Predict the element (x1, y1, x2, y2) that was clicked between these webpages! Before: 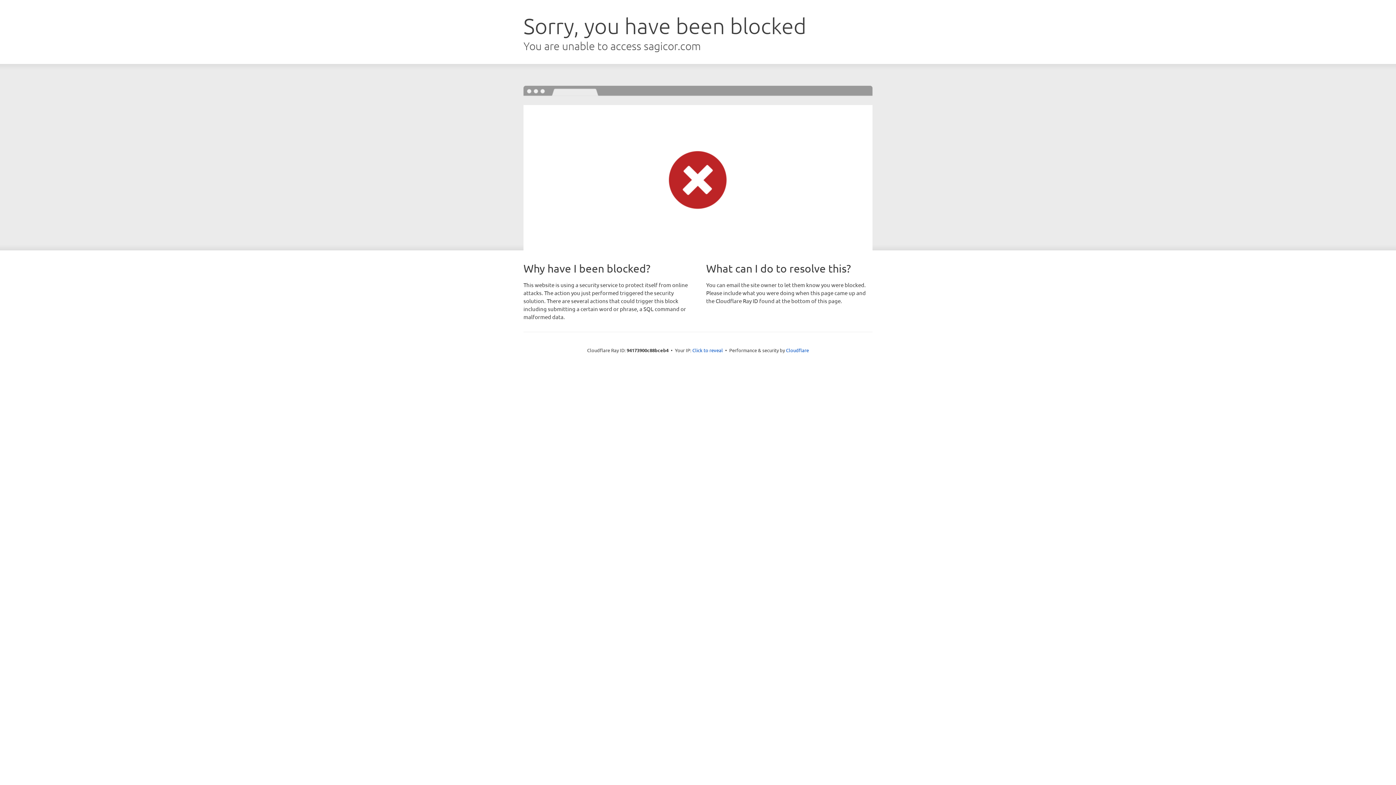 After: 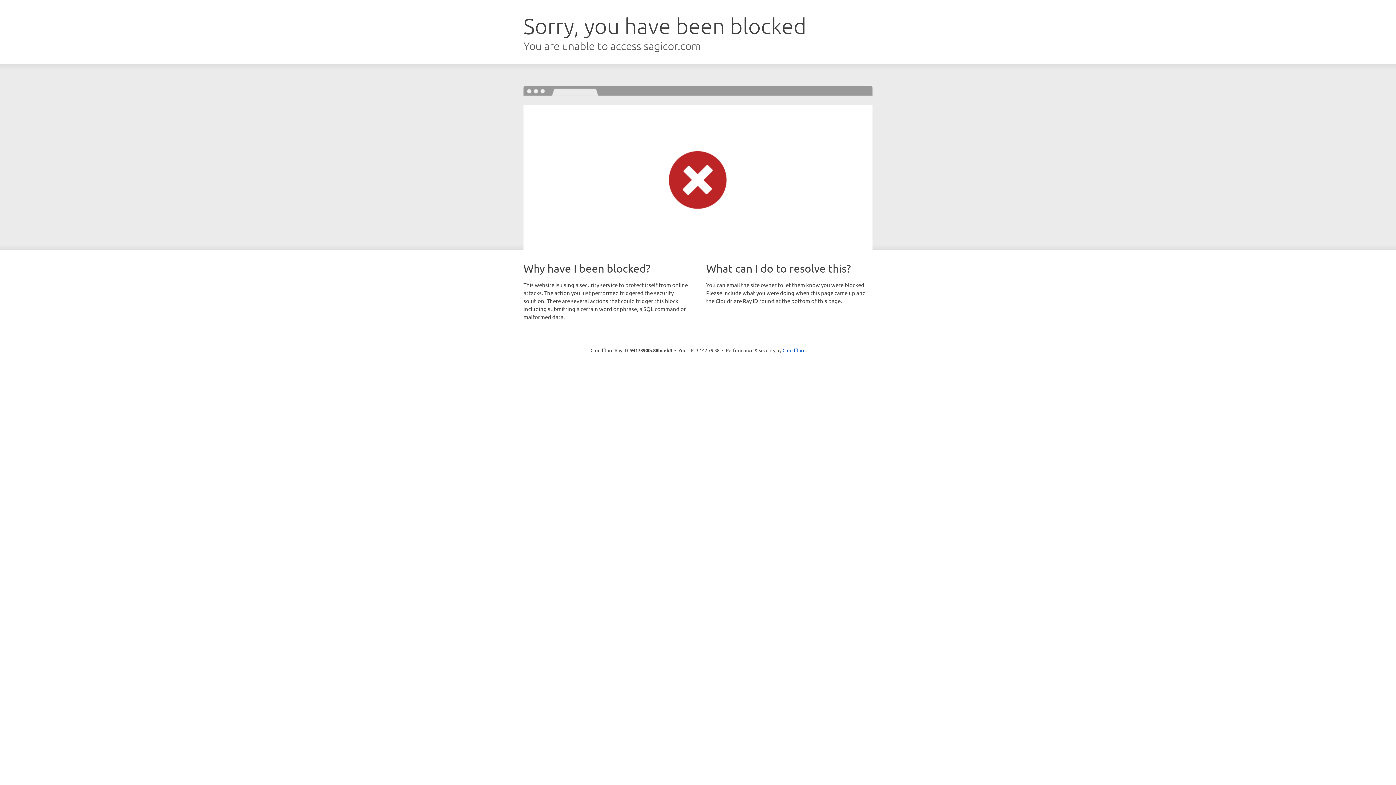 Action: bbox: (692, 346, 723, 353) label: Click to reveal